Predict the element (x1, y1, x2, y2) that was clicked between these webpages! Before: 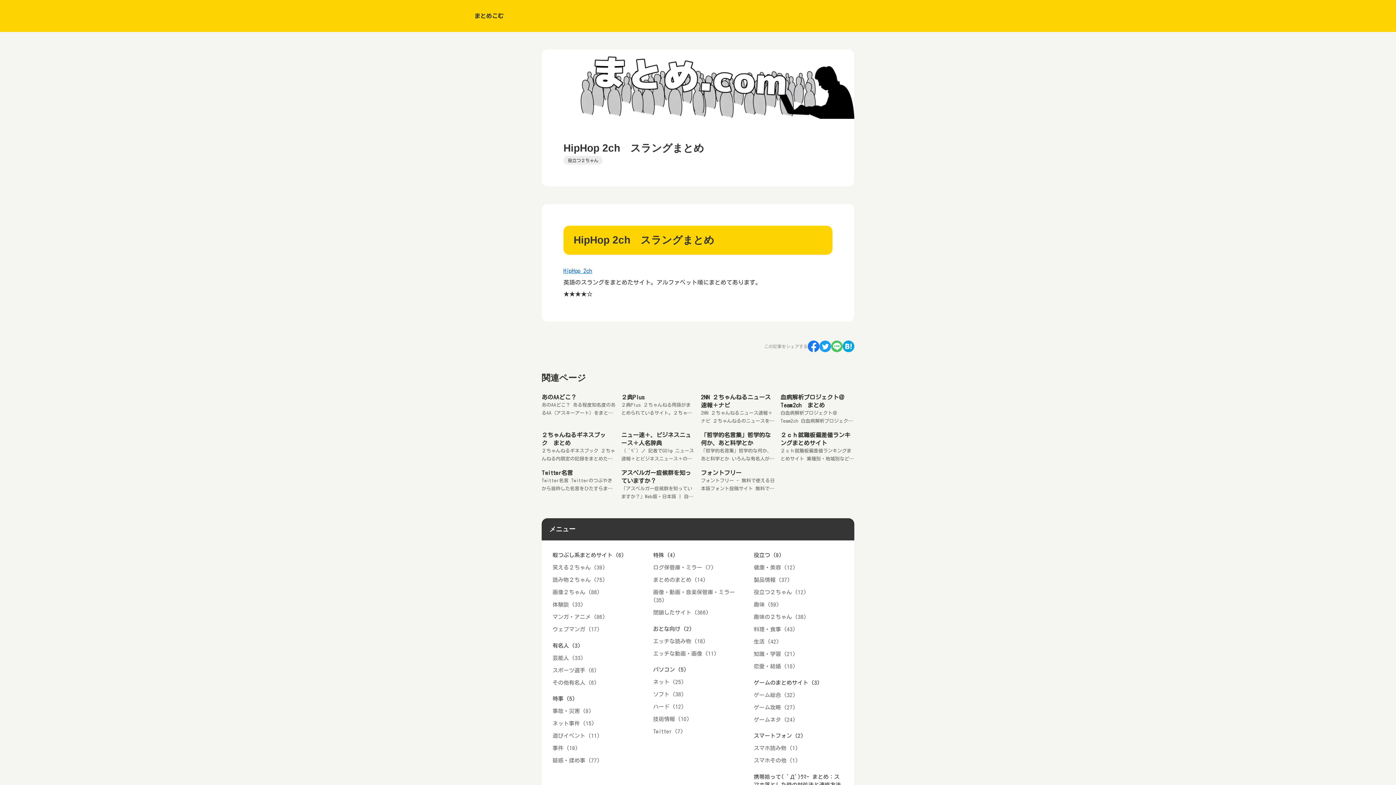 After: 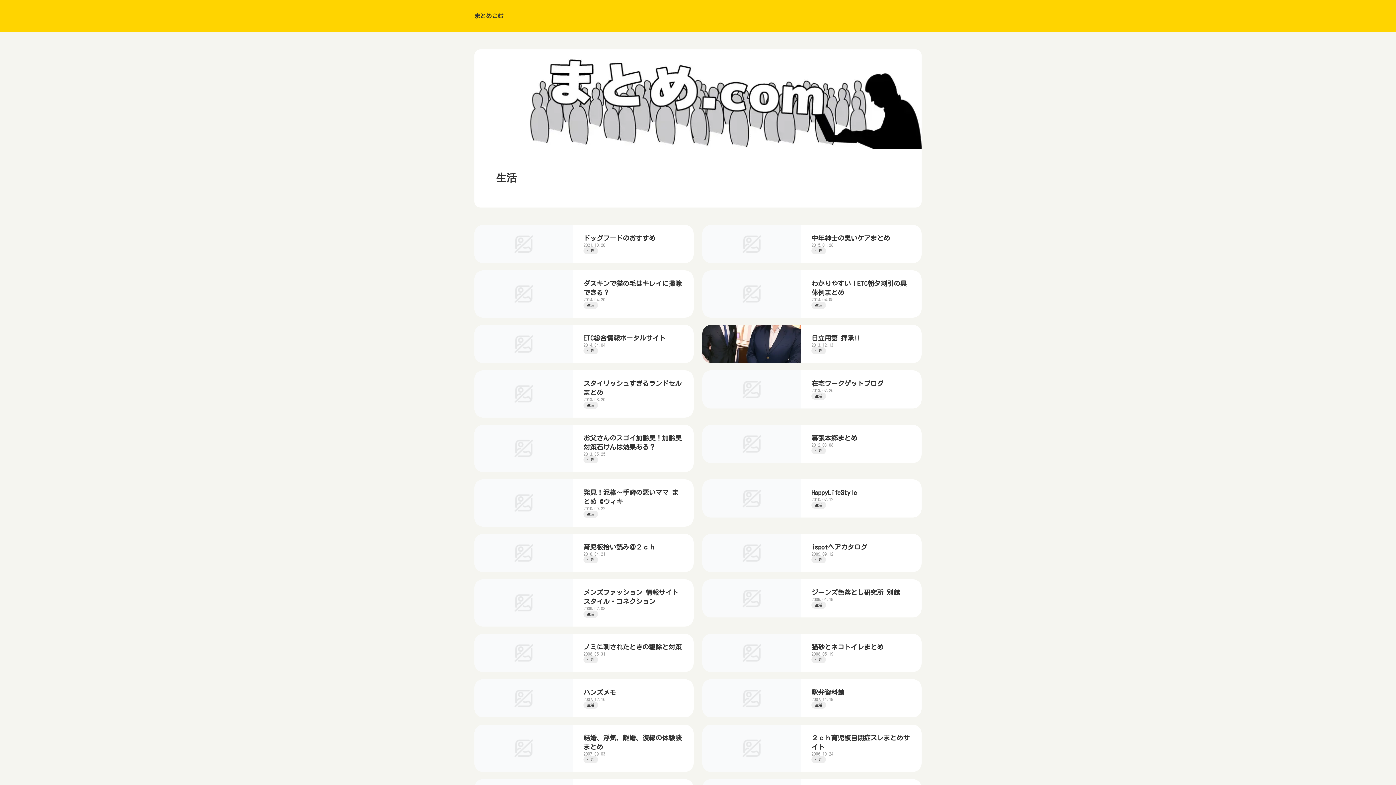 Action: label: 生活 (42) bbox: (753, 639, 779, 644)